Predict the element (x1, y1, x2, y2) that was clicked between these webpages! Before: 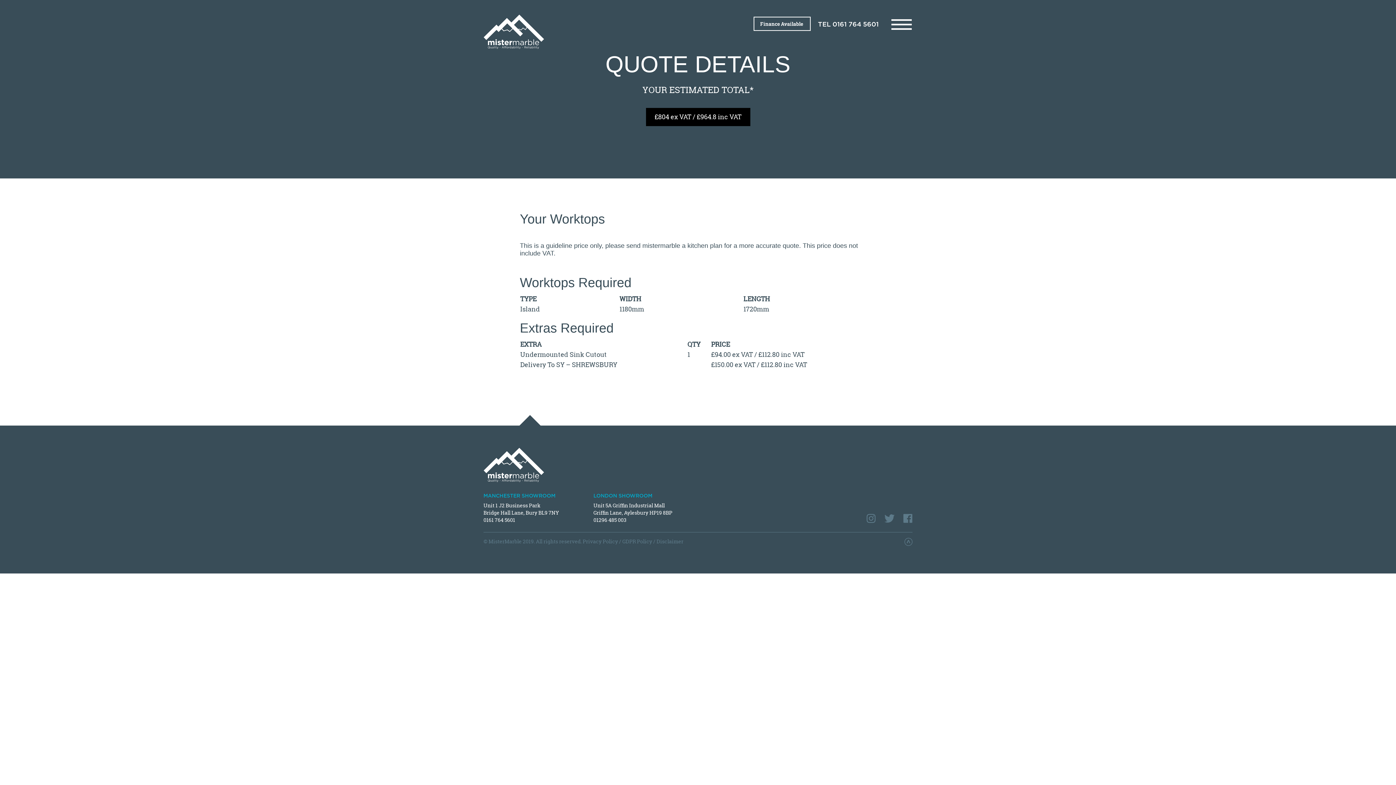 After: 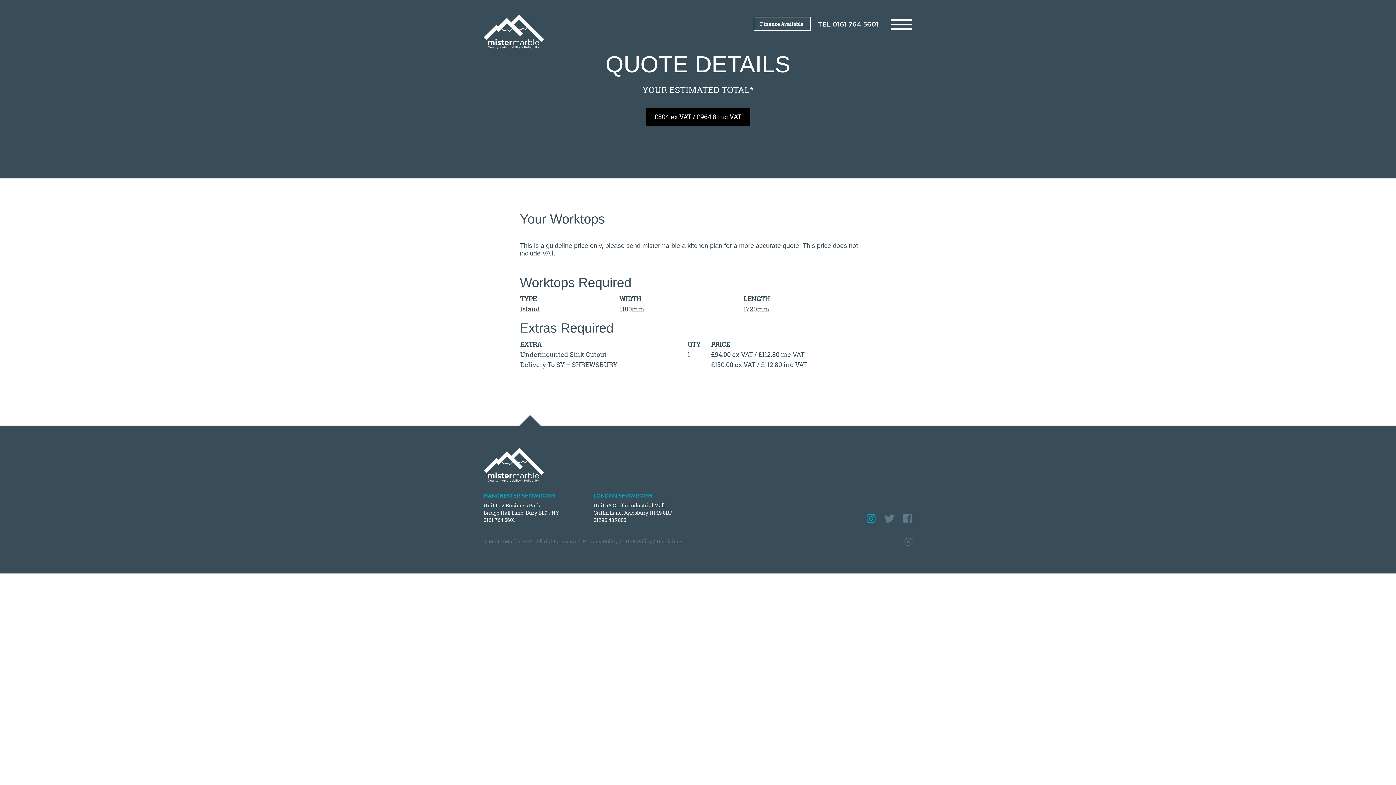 Action: bbox: (866, 512, 876, 525)